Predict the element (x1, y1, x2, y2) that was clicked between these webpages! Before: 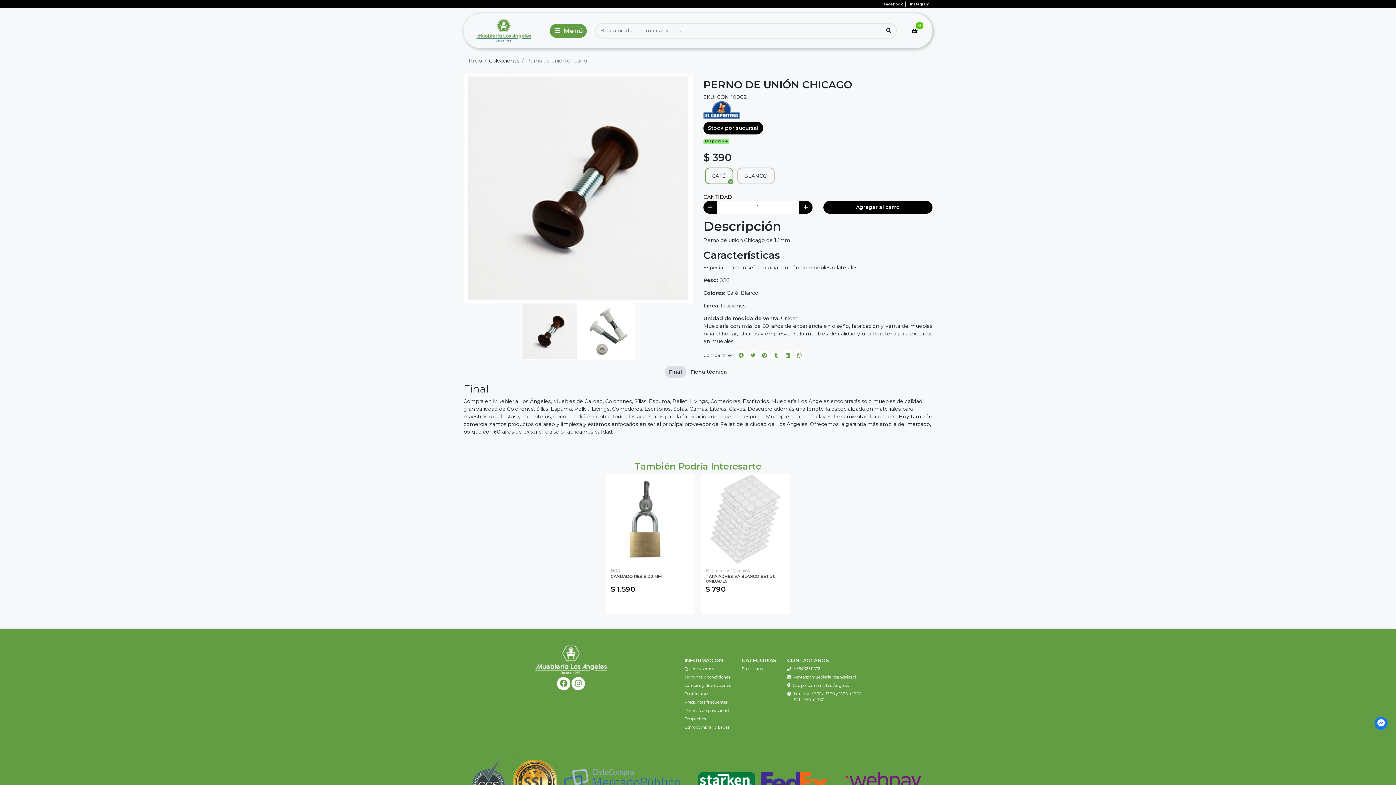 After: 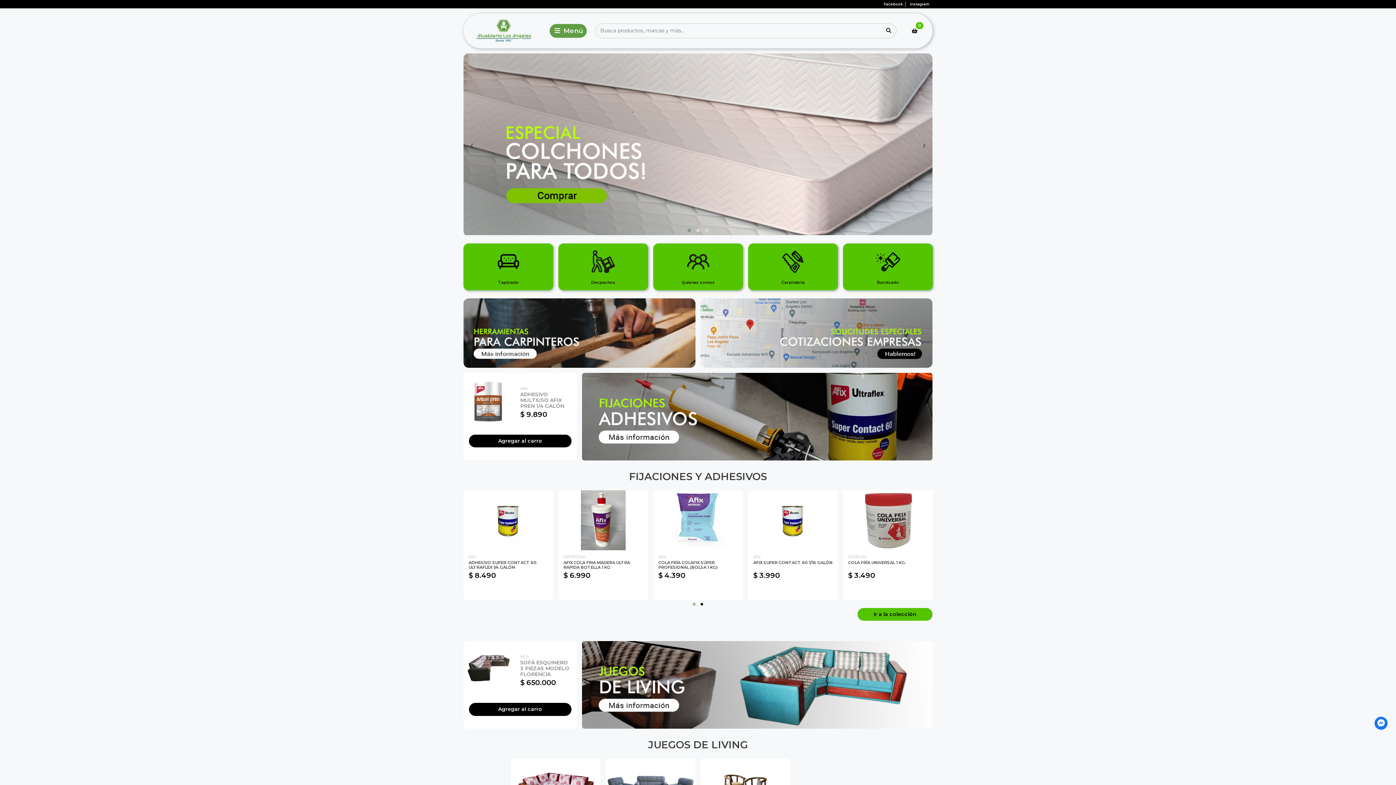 Action: bbox: (535, 645, 607, 674)